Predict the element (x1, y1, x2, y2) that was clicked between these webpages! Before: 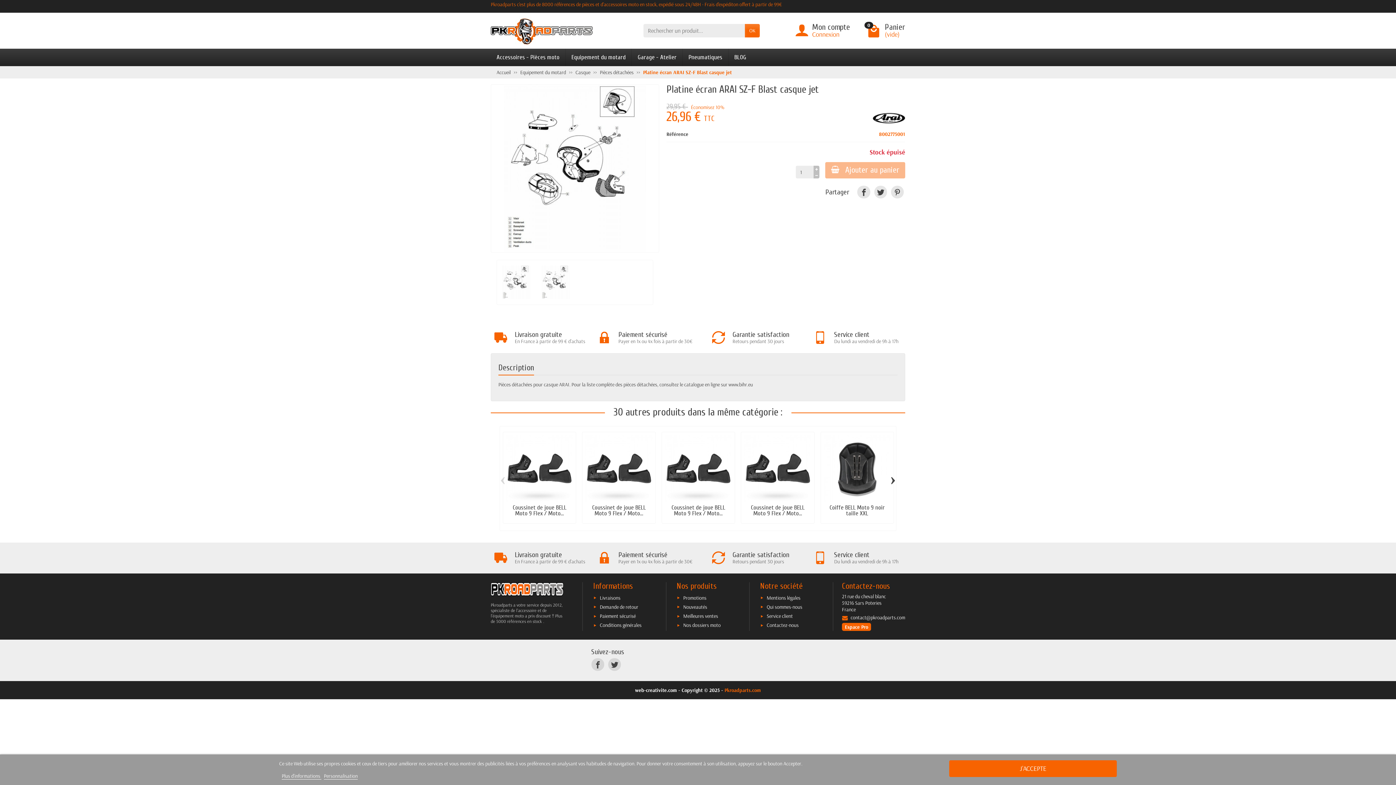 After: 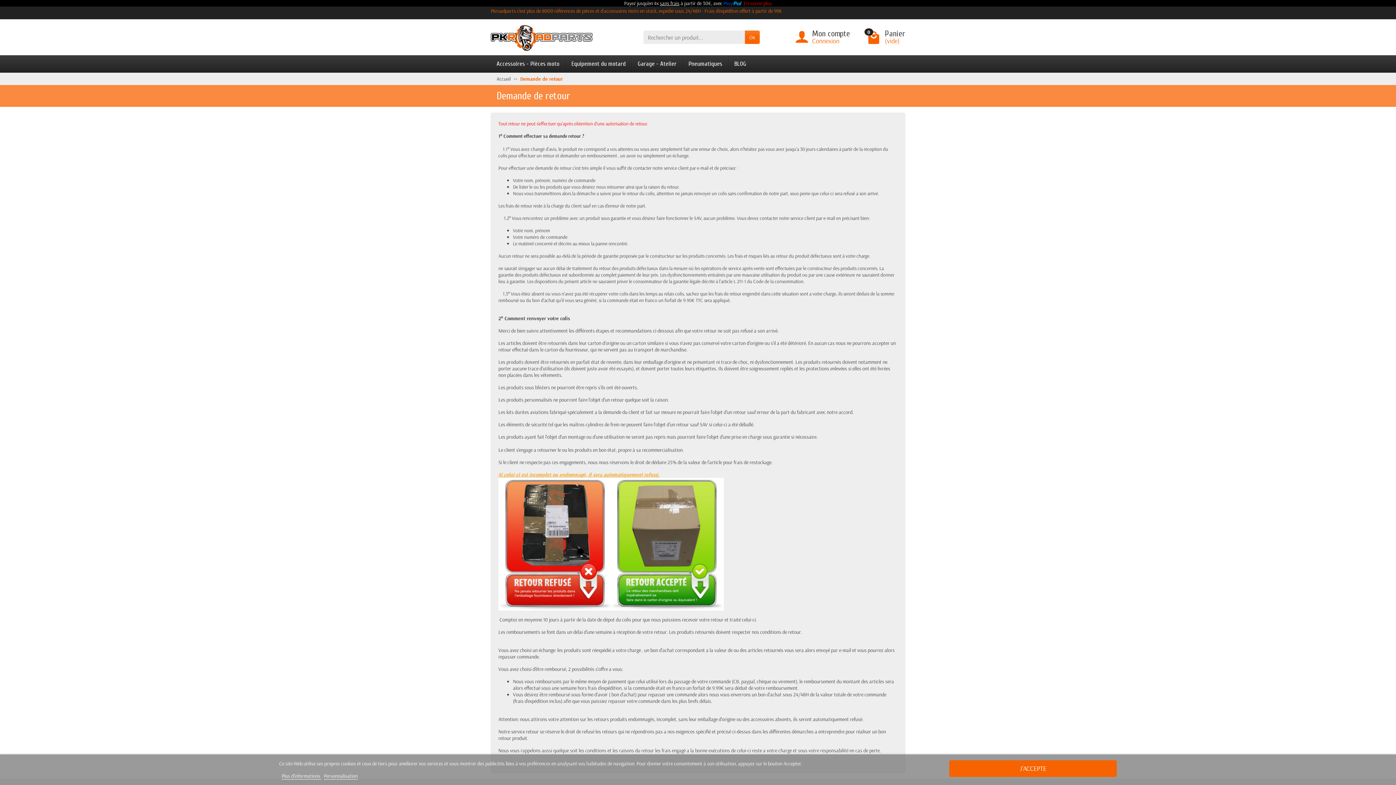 Action: label: Garantie satisfaction

Retours pendant 30 jours bbox: (701, 545, 800, 571)